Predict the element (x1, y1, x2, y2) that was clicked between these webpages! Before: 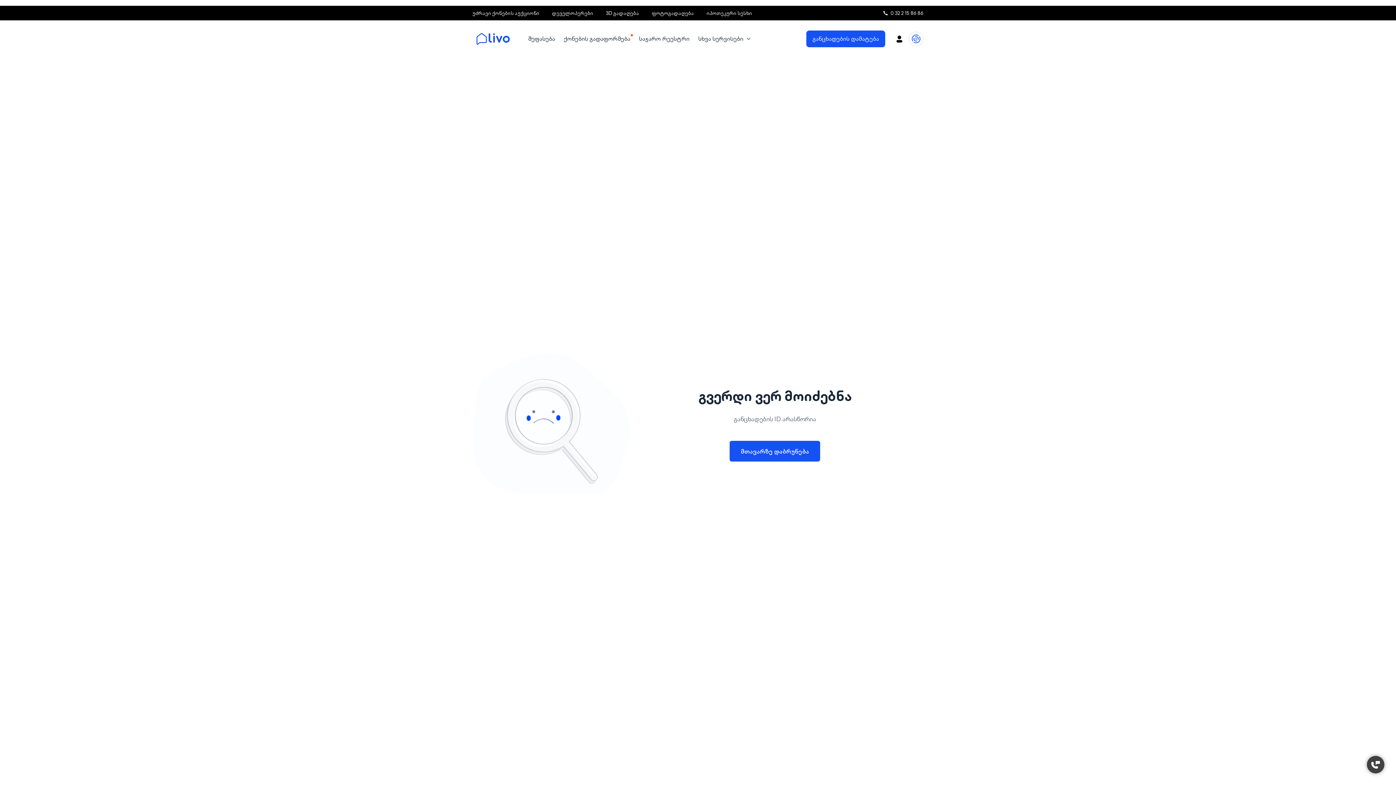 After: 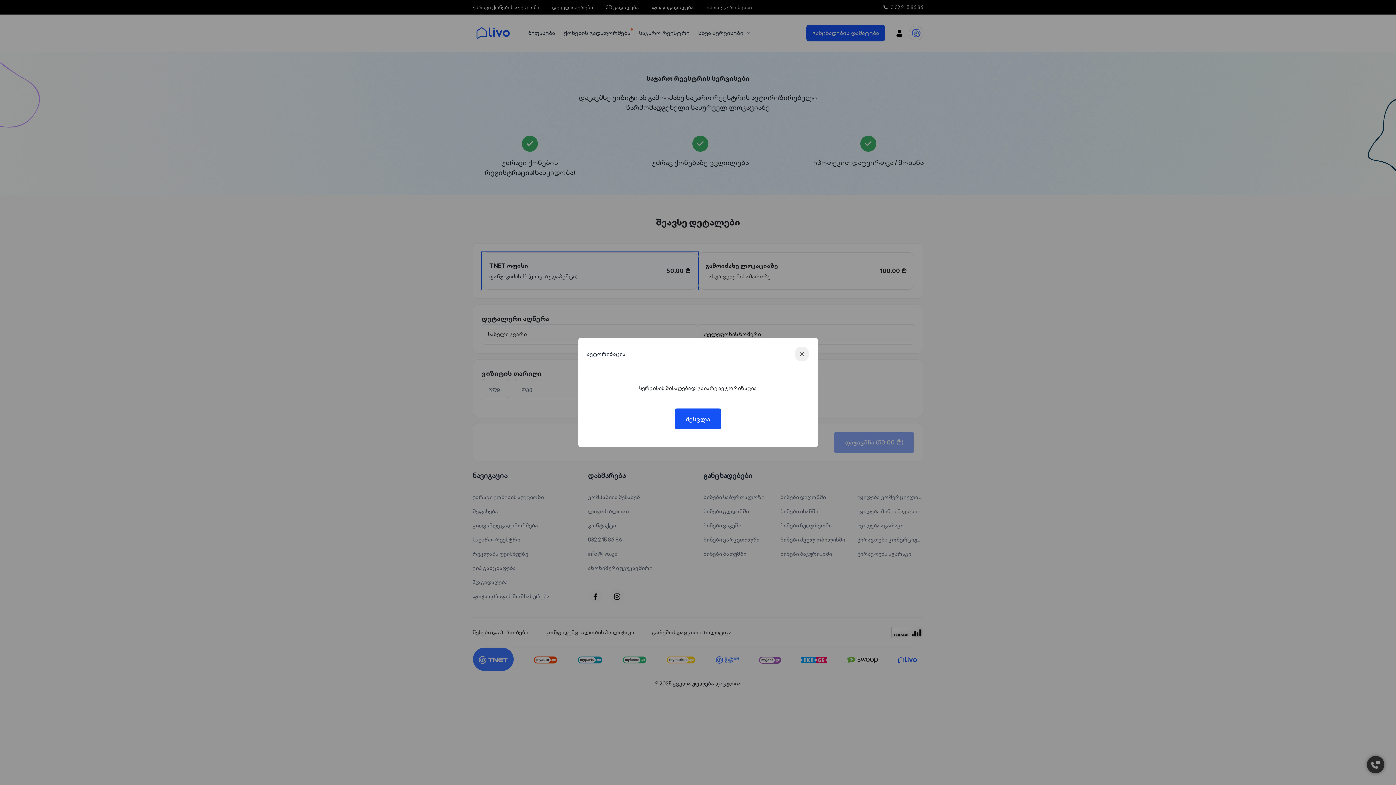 Action: label: საჯარო რეესტრი bbox: (639, 34, 689, 42)